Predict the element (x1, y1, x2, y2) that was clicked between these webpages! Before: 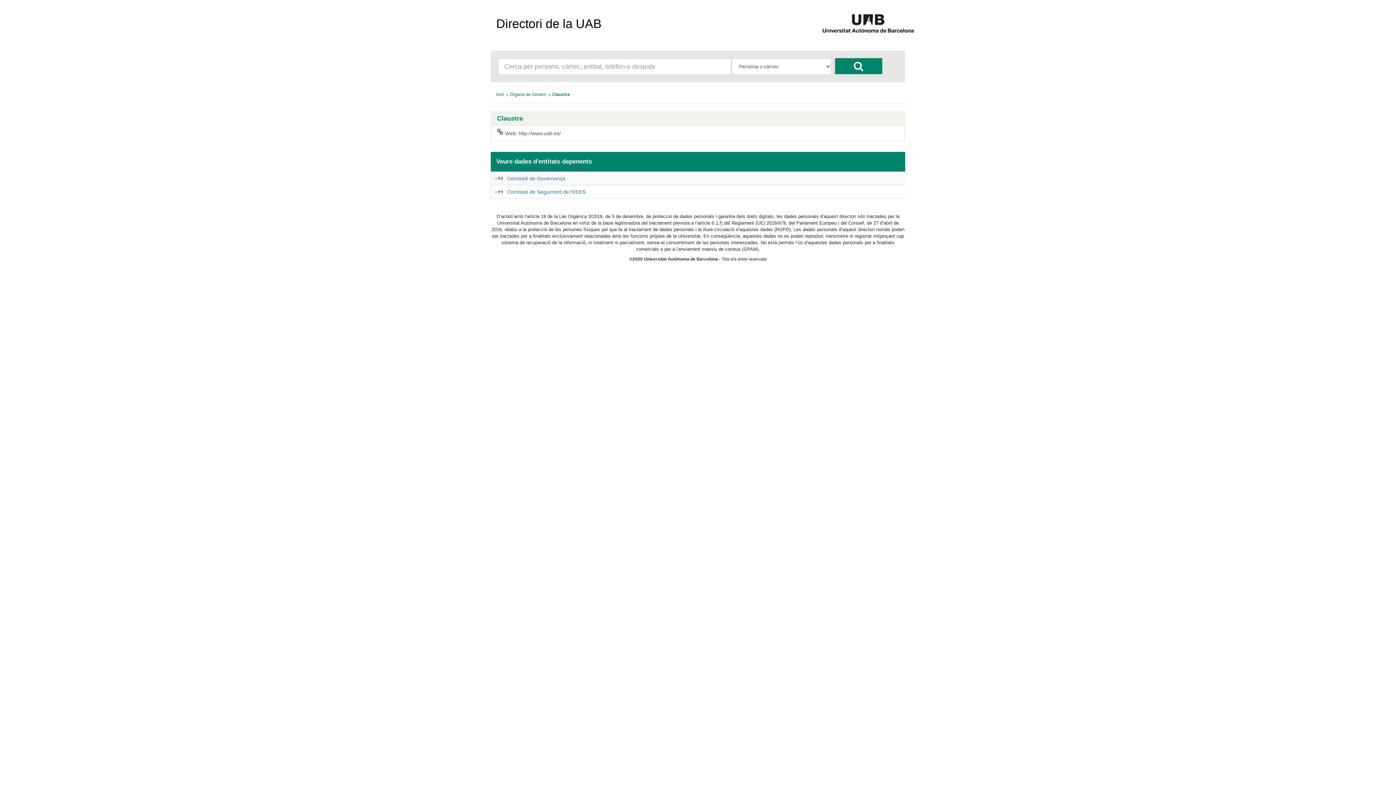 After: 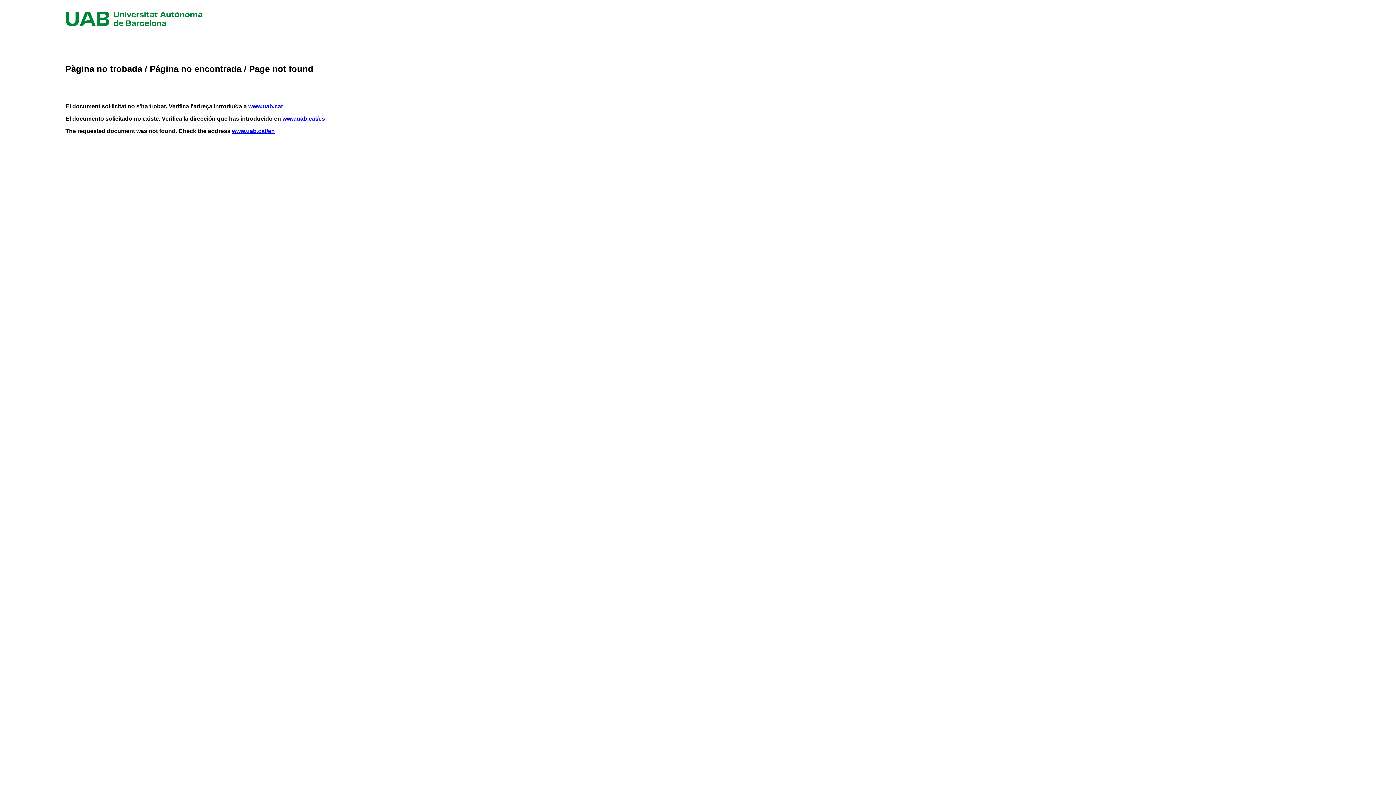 Action: bbox: (821, 22, 914, 27)